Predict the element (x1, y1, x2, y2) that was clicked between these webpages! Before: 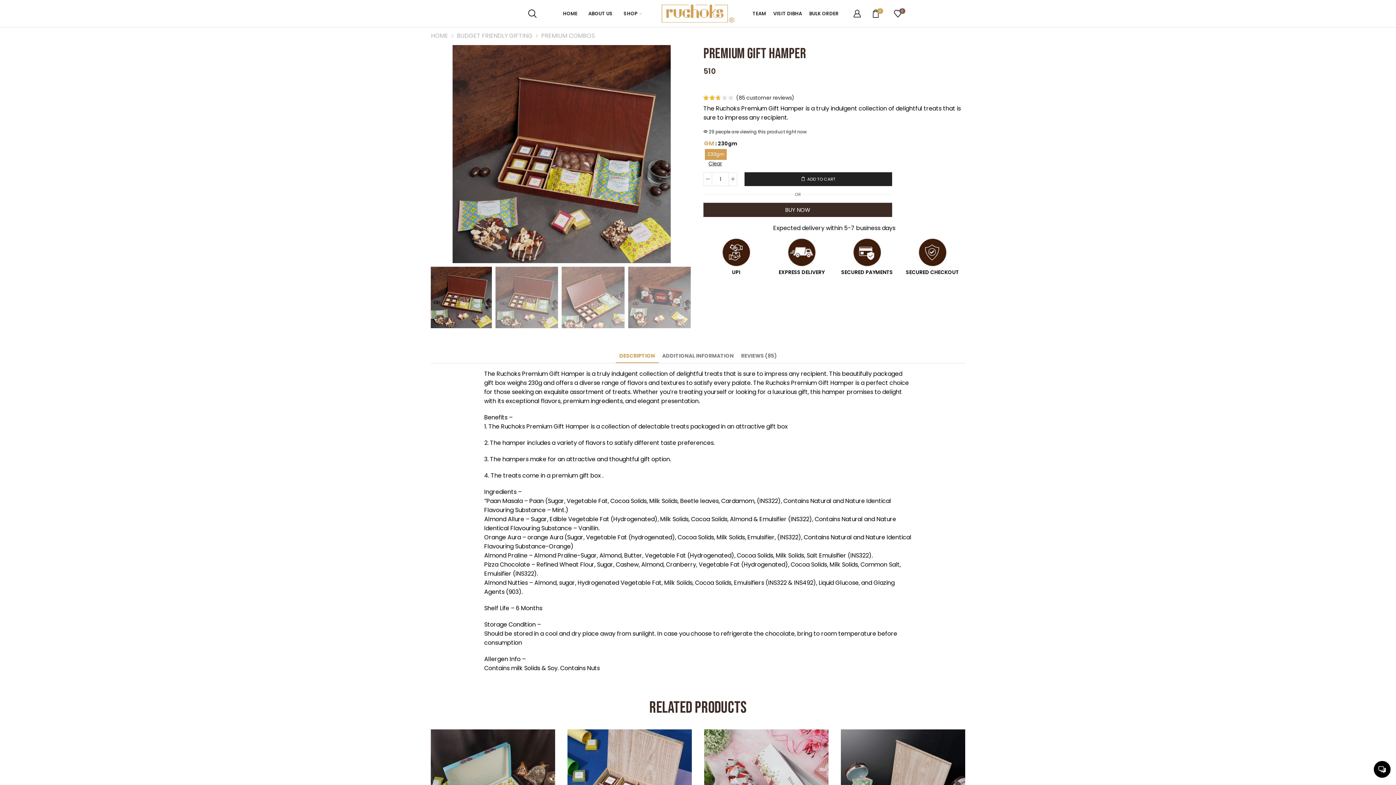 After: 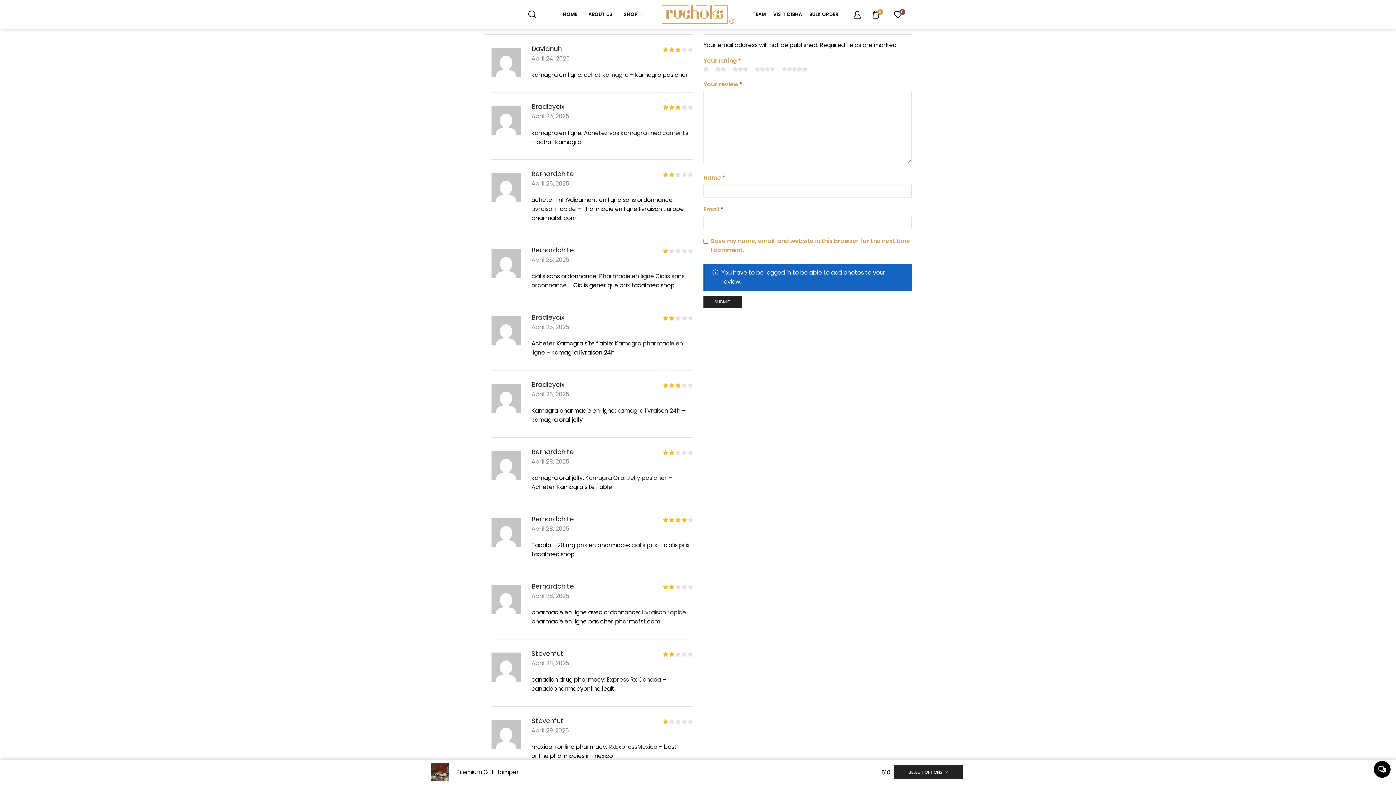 Action: bbox: (736, 94, 794, 101) label: (85 customer reviews)